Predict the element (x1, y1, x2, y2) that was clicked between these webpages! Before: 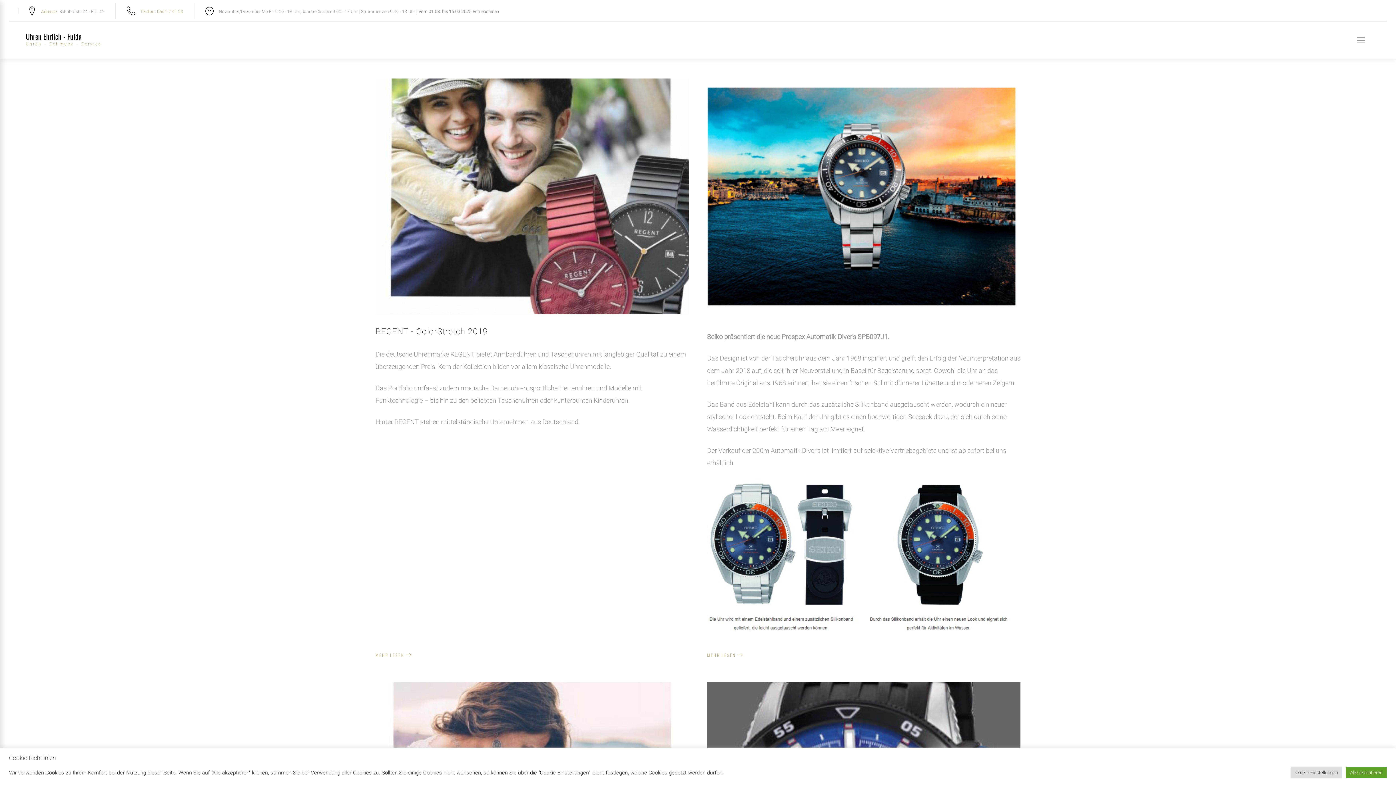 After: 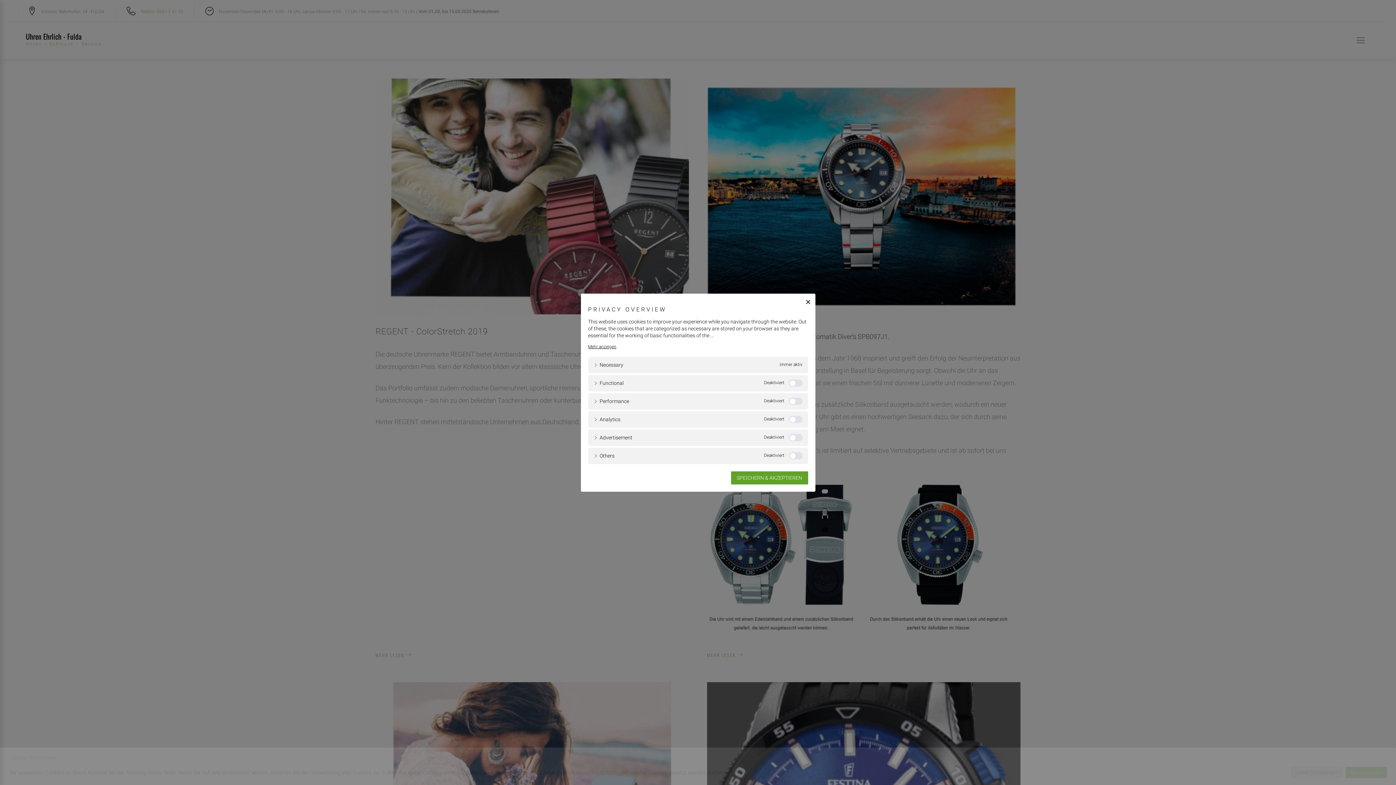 Action: bbox: (1291, 767, 1342, 778) label: Cookie Einstellungen